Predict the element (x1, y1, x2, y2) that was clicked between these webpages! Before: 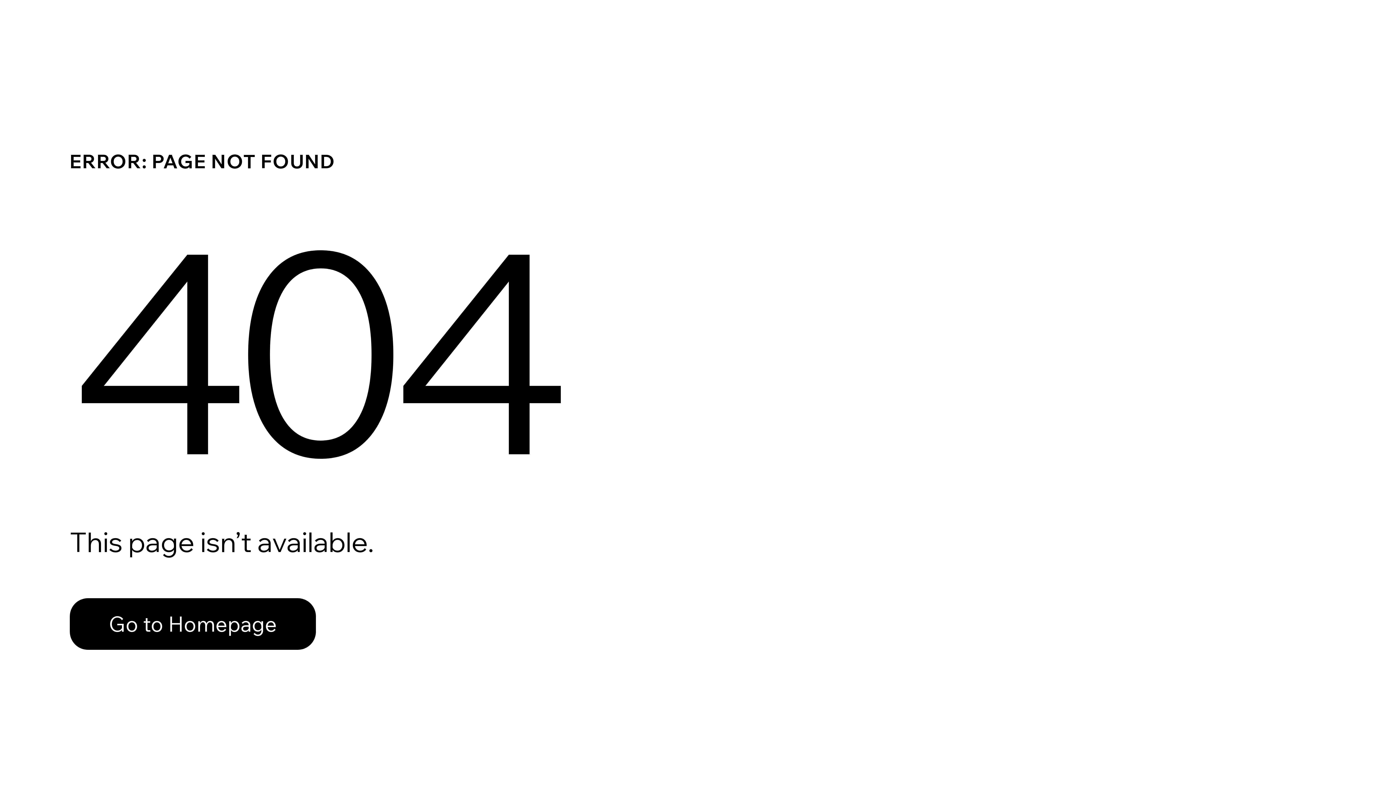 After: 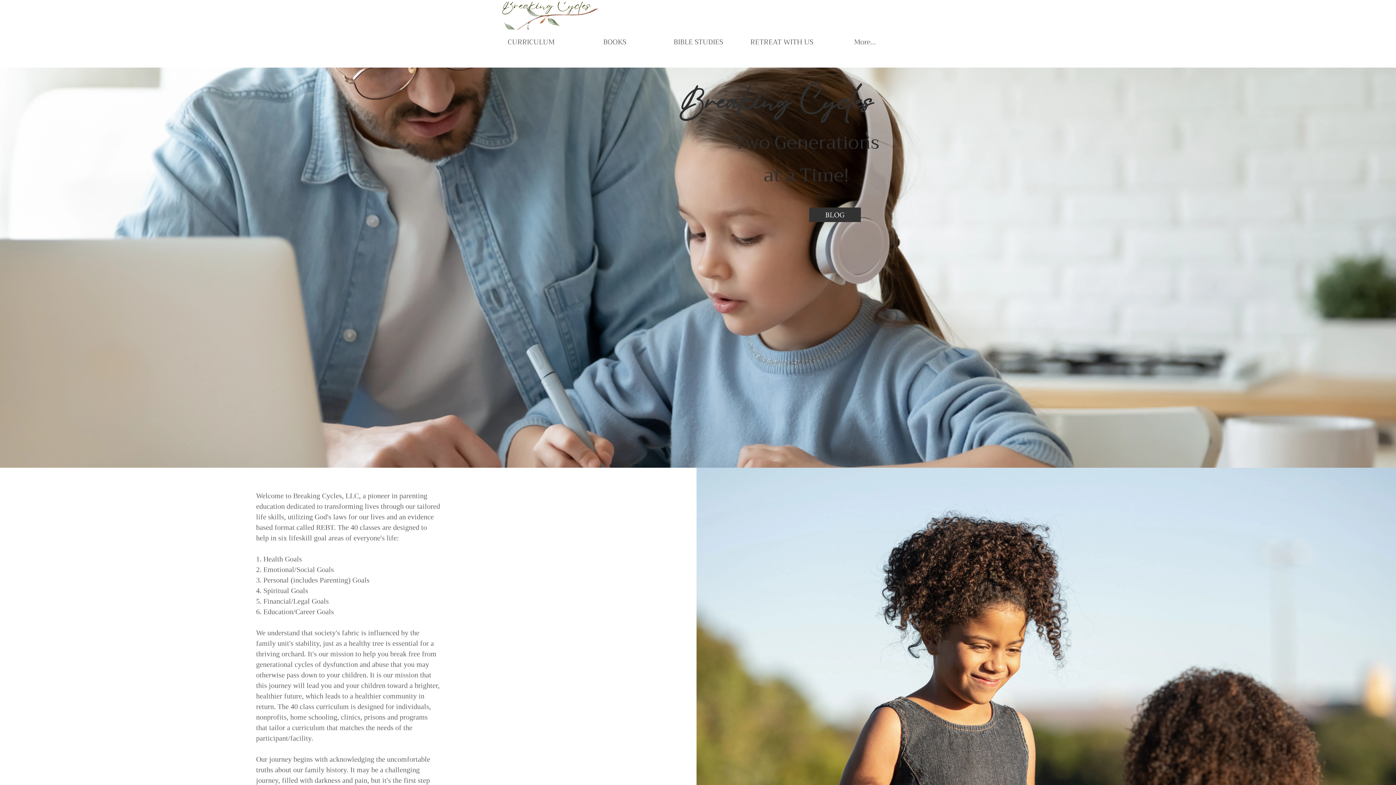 Action: bbox: (69, 598, 316, 650) label: Go to Homepage